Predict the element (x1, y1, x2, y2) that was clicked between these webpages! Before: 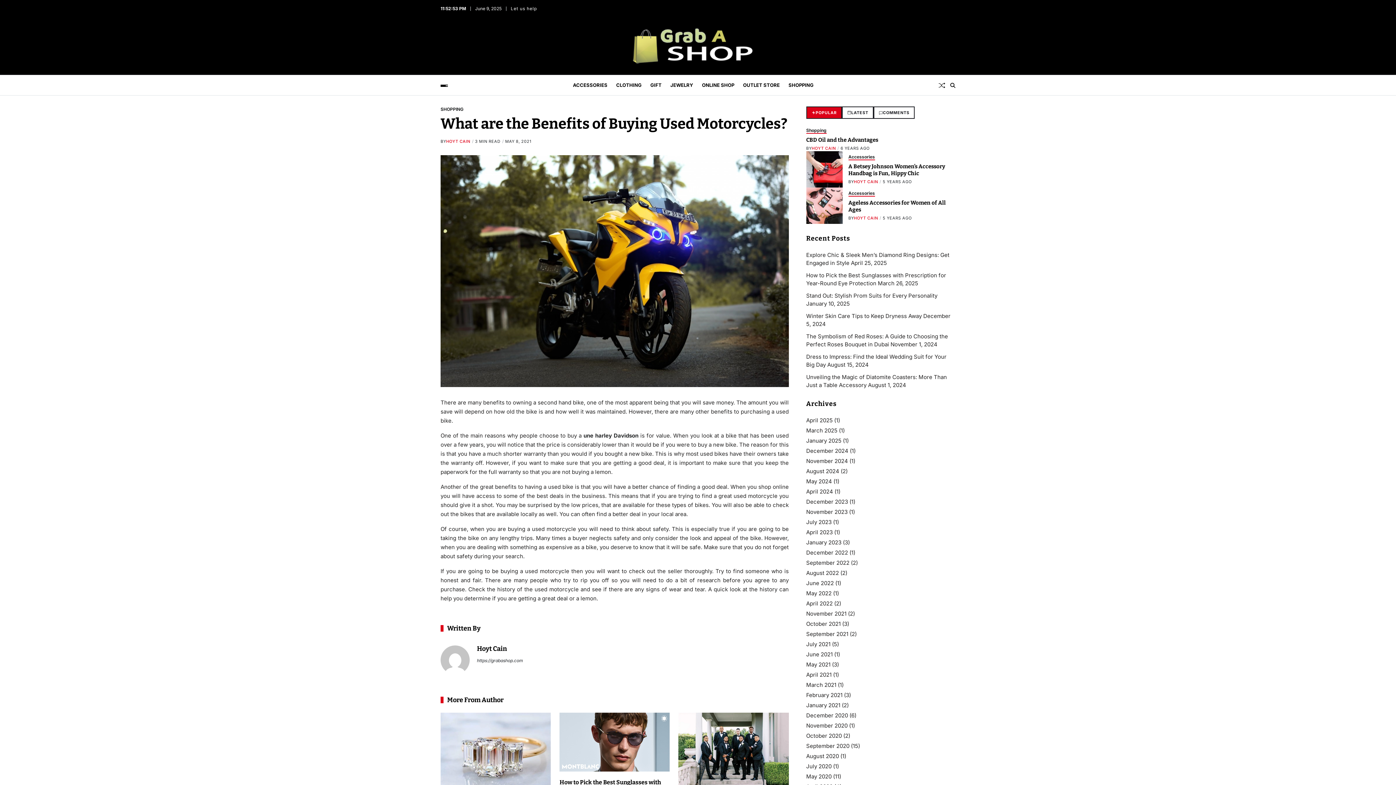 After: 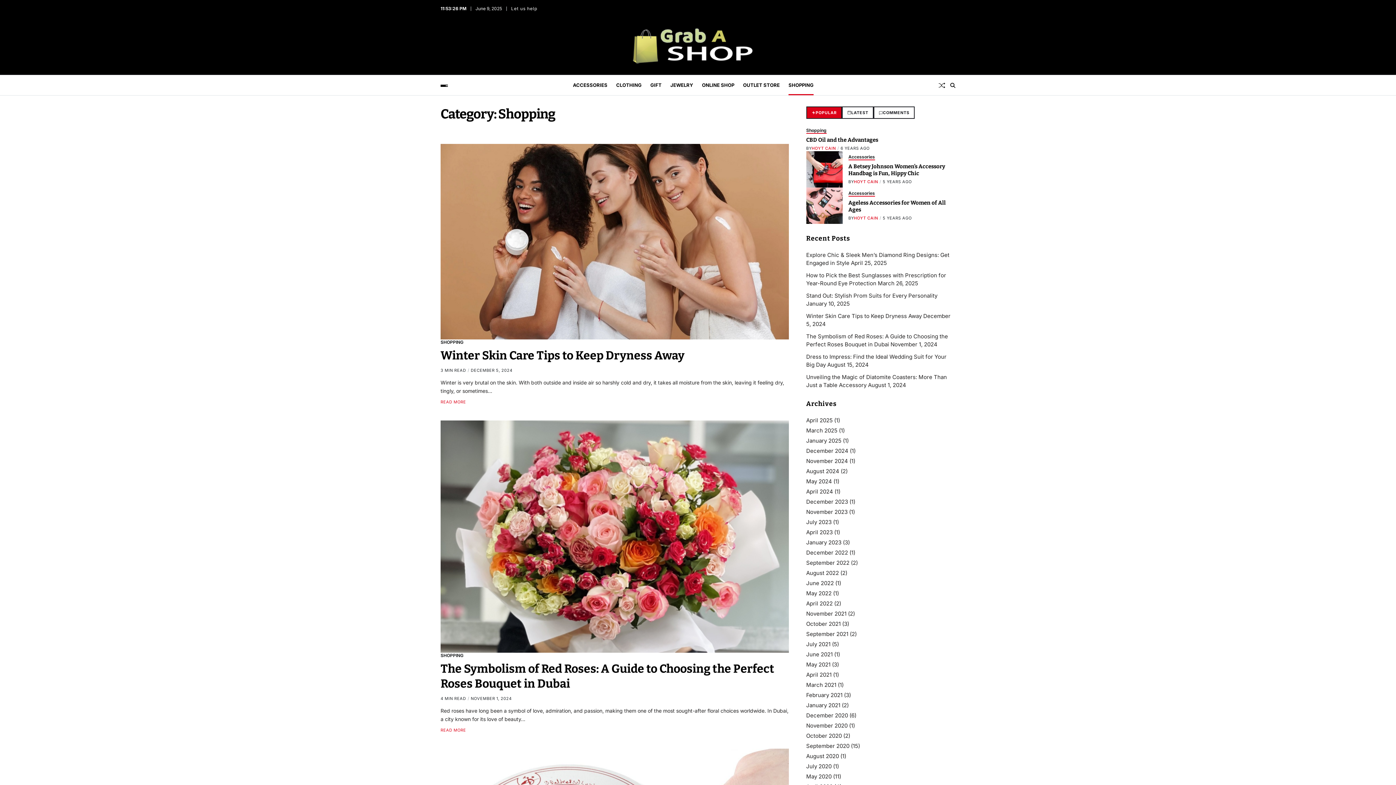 Action: bbox: (806, 127, 826, 133) label: Shopping